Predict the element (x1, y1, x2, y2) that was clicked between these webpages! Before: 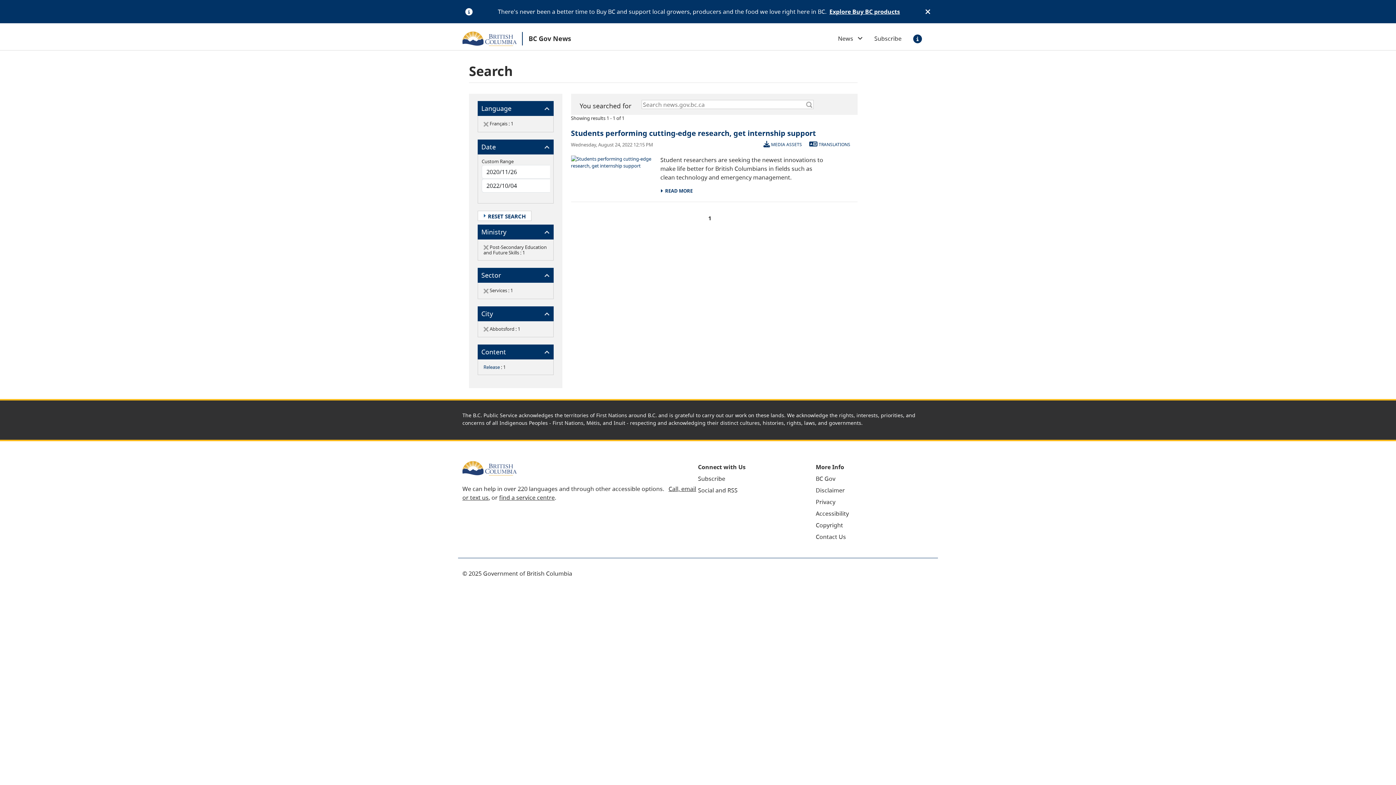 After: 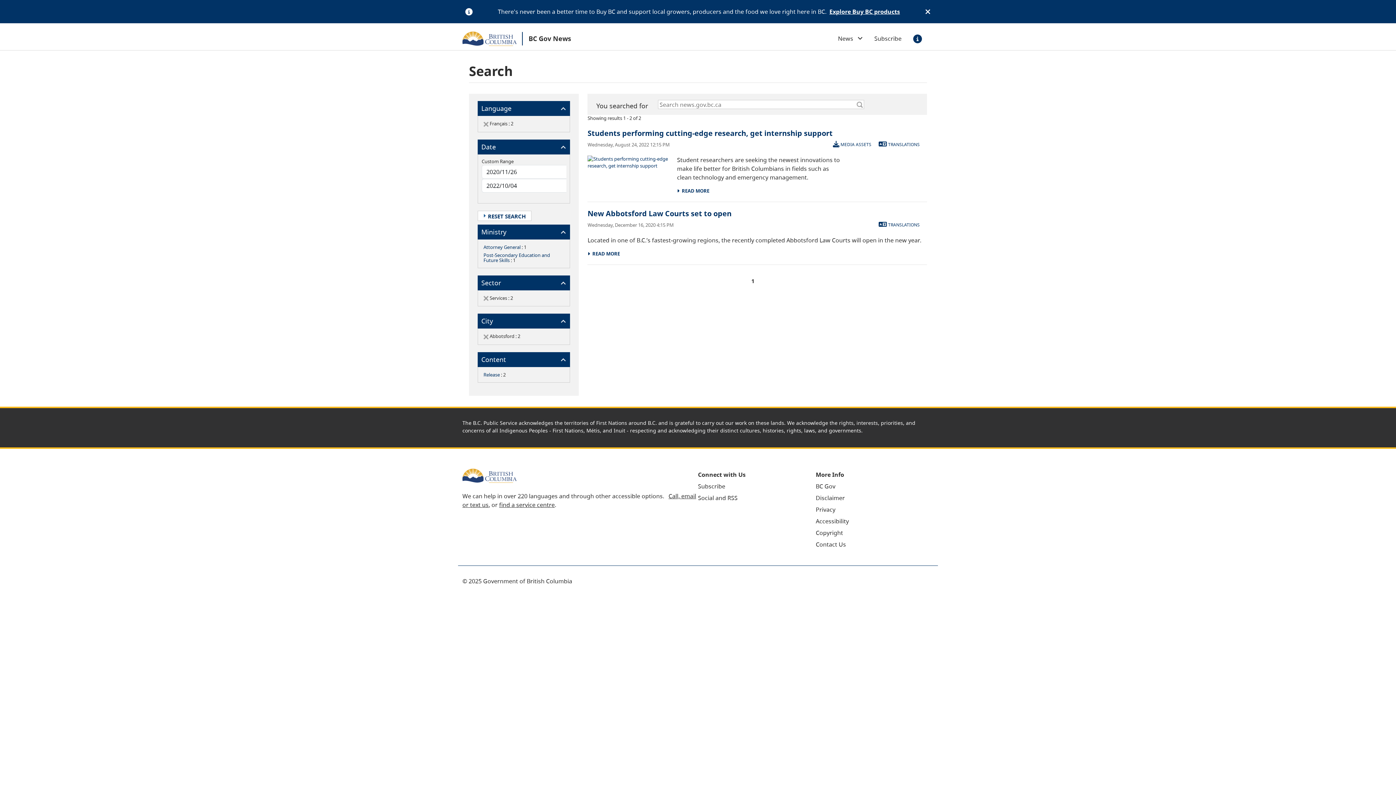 Action: bbox: (483, 243, 488, 250)